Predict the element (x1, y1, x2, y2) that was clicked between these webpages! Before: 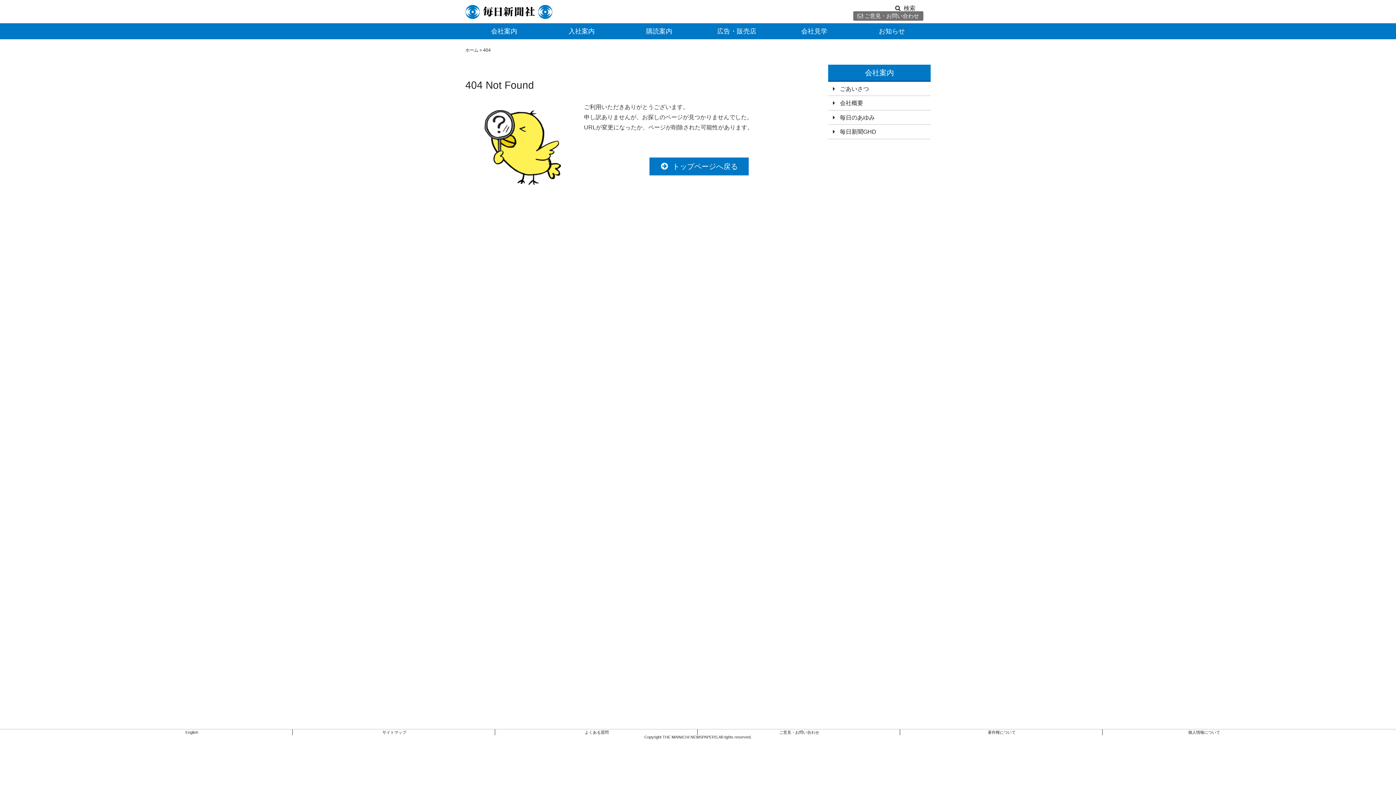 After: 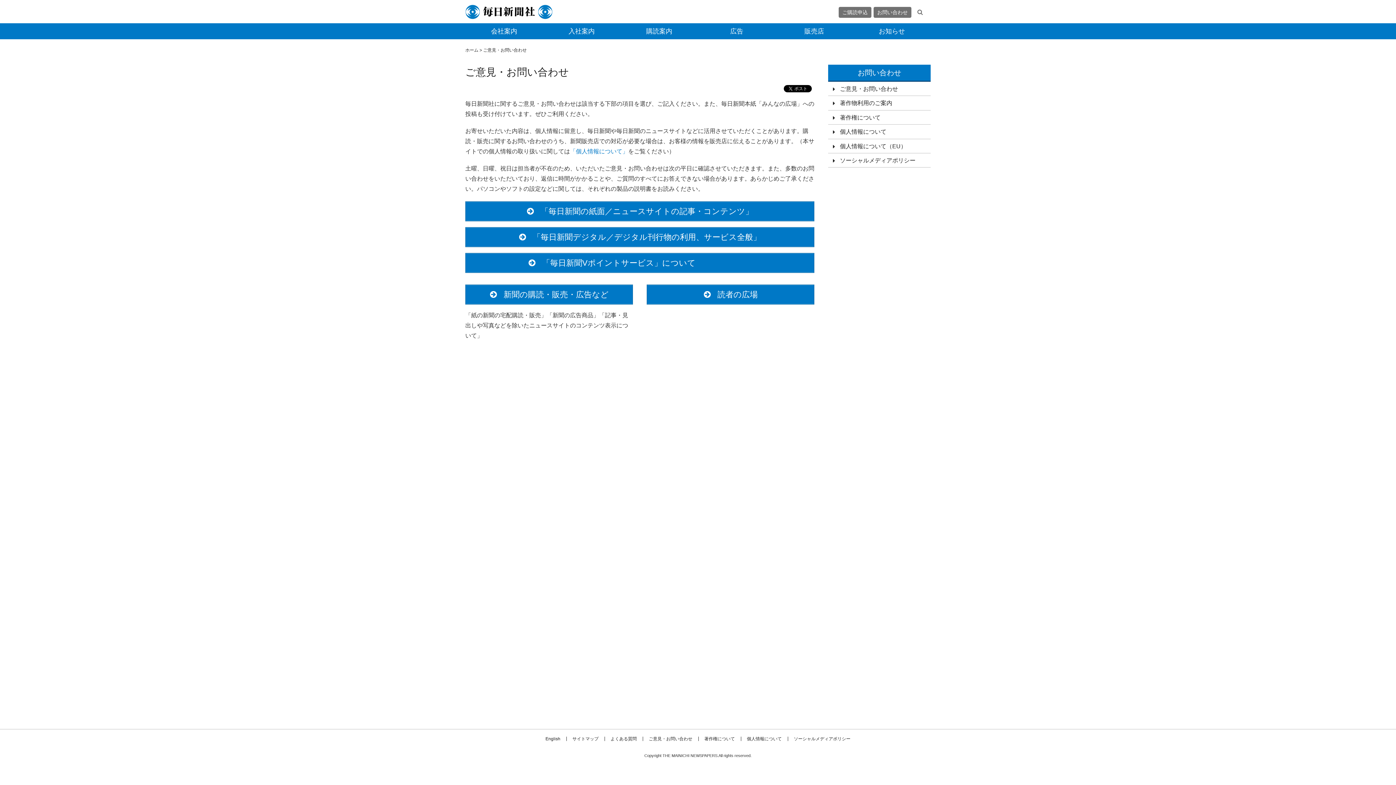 Action: label: ご意見・お問い合わせ bbox: (698, 729, 899, 735)